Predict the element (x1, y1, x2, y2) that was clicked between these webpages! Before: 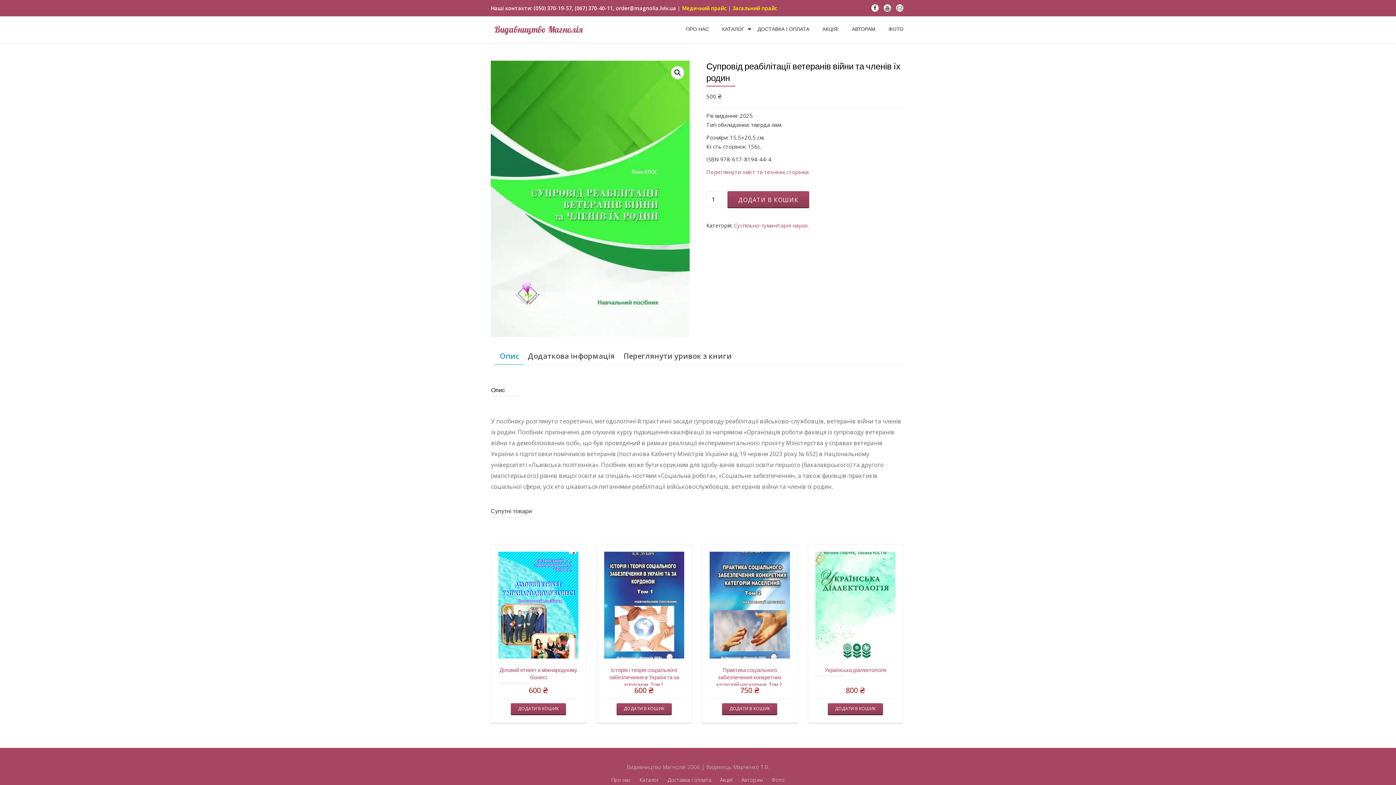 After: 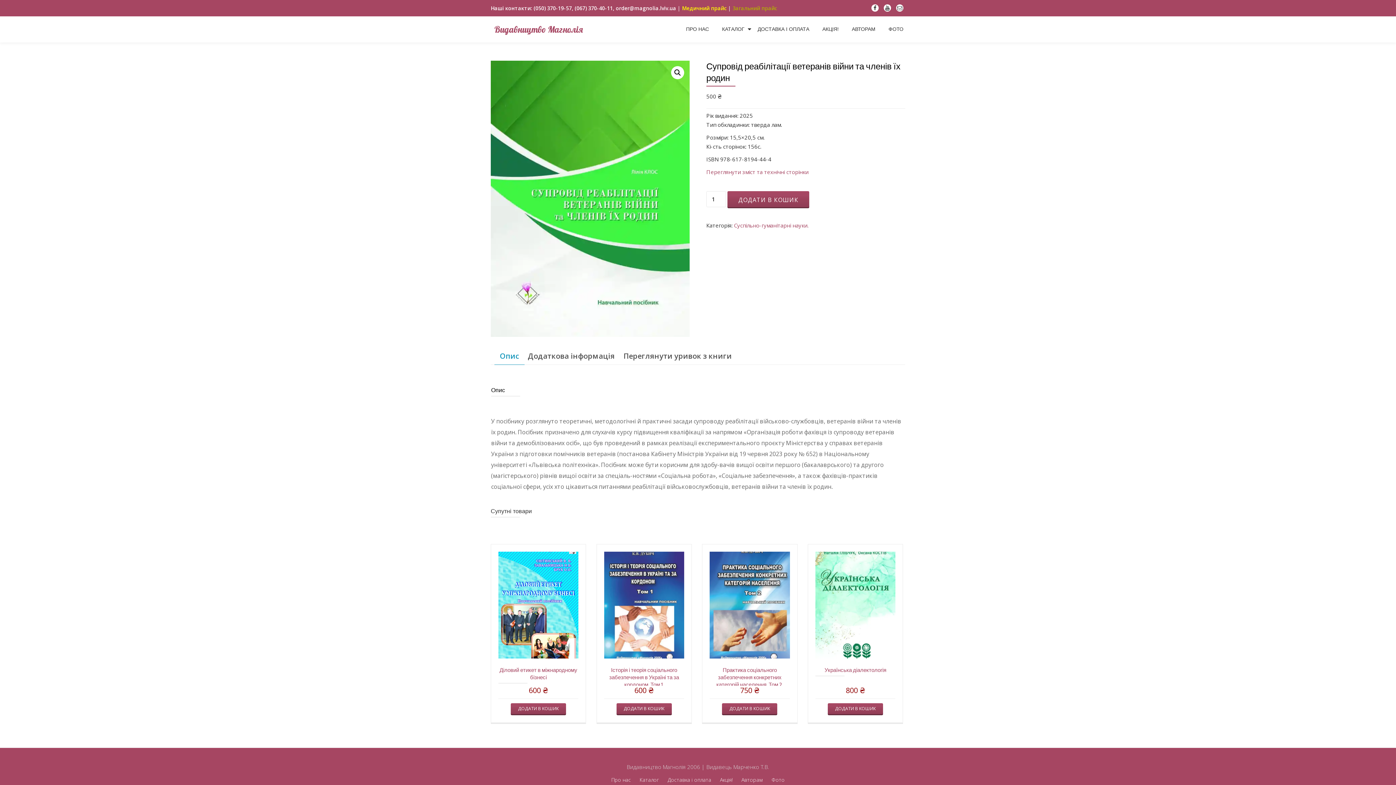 Action: label: Загальний прайс bbox: (732, 4, 777, 11)